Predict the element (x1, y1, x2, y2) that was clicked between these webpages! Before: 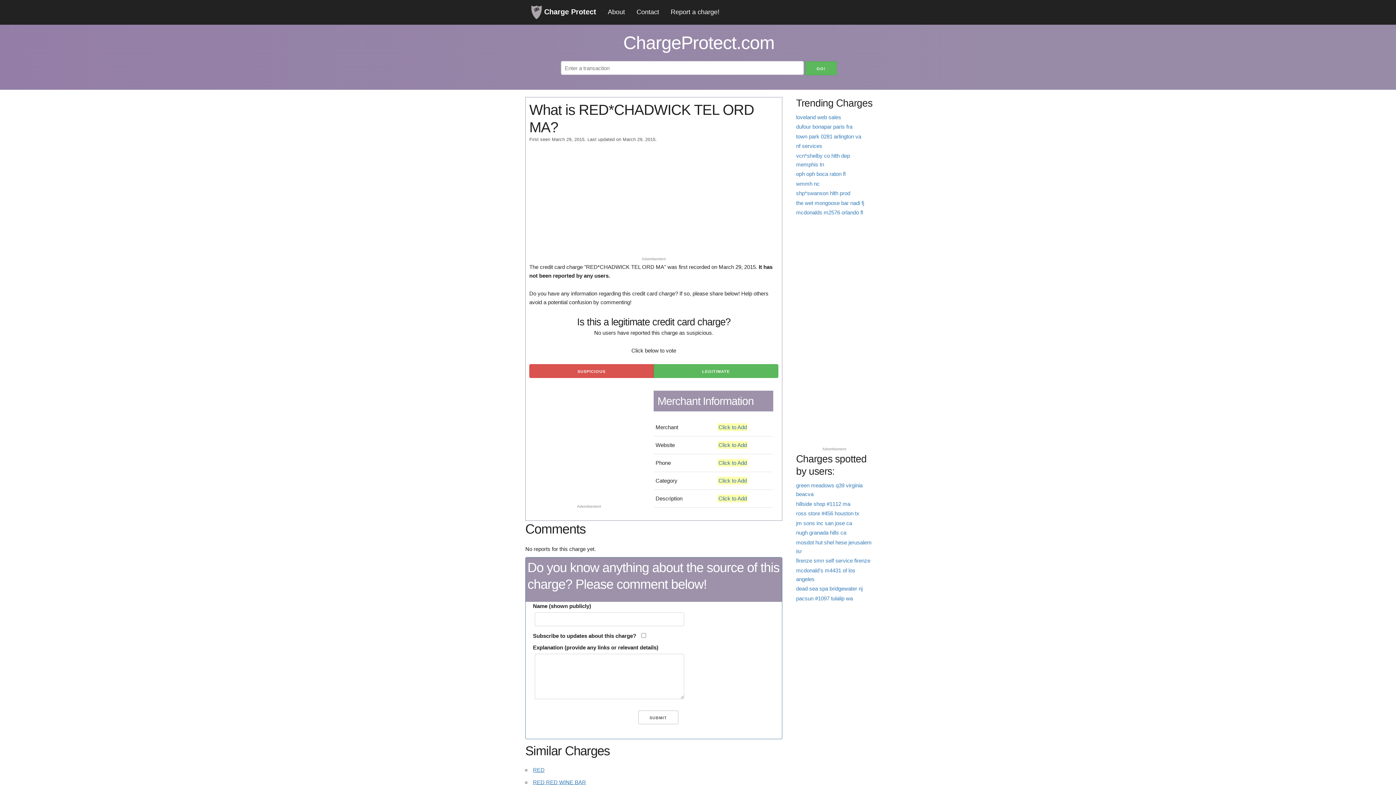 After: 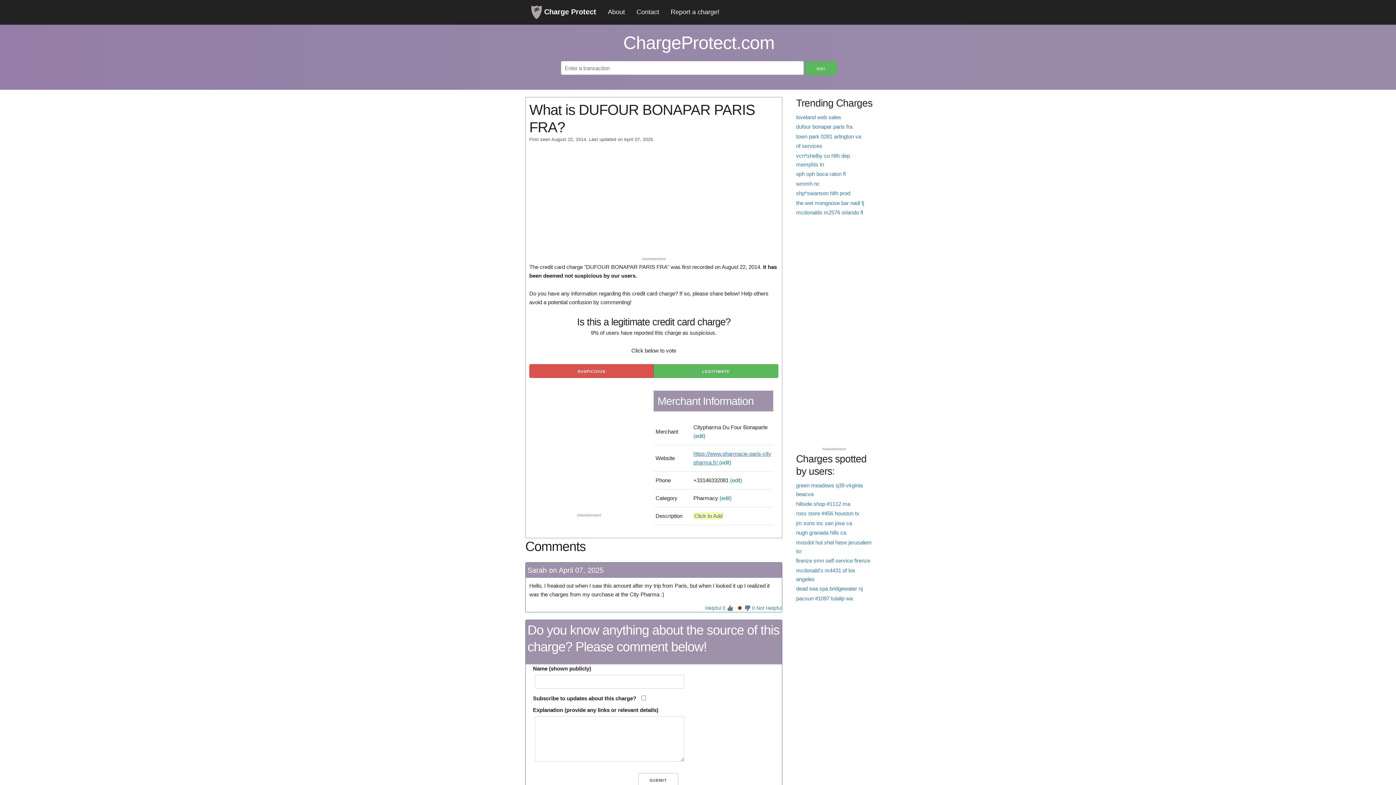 Action: label: dufour bonapar paris fra bbox: (796, 123, 852, 129)